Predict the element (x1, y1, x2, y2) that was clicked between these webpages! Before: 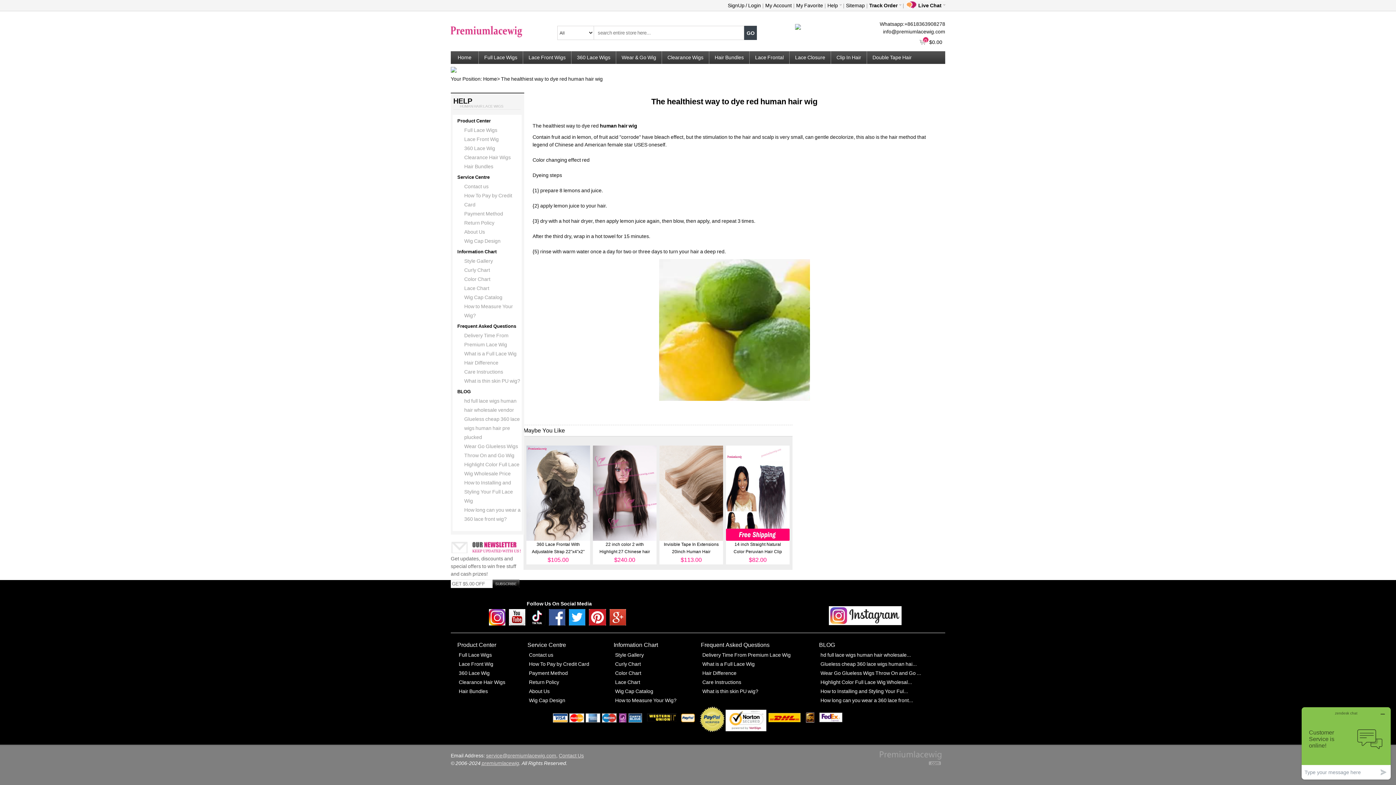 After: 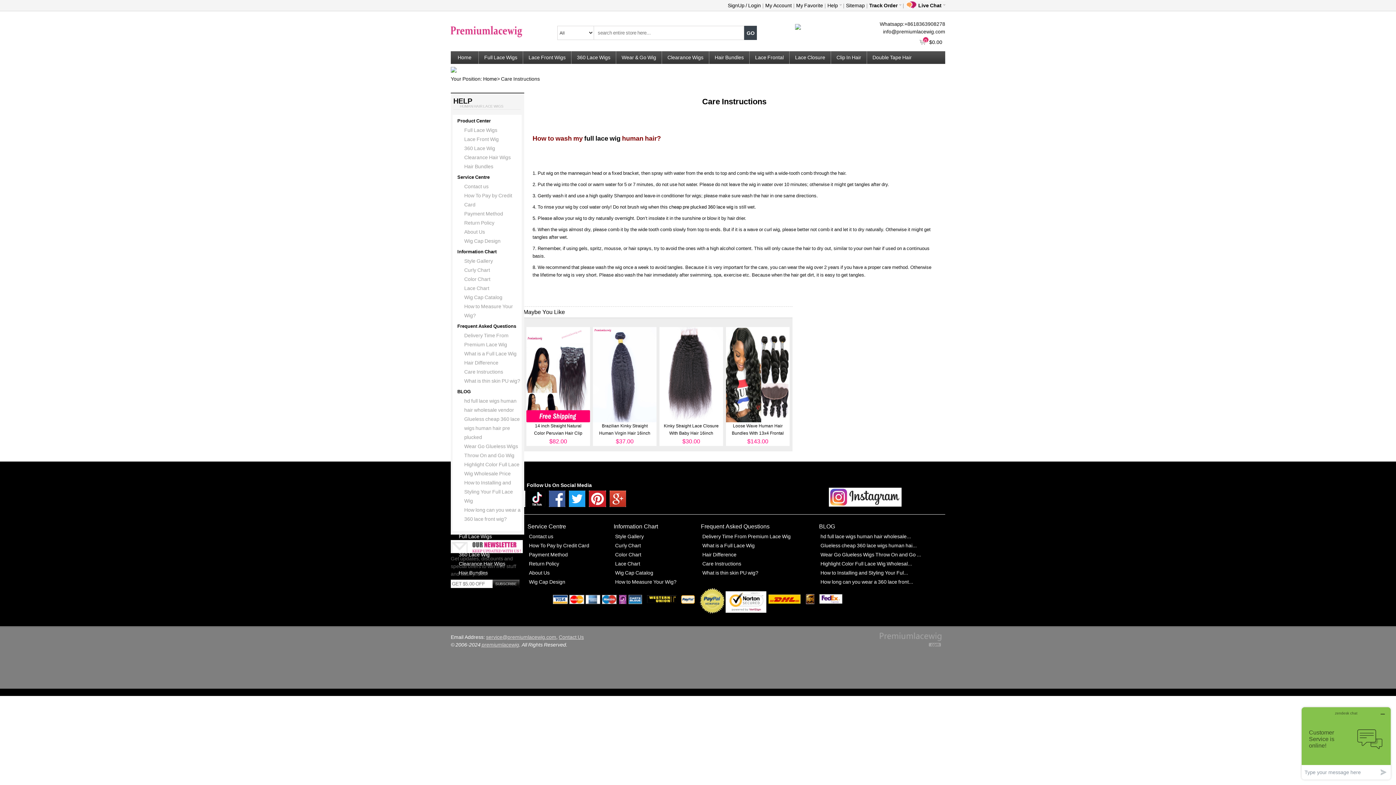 Action: label: Care Instructions bbox: (464, 369, 503, 374)